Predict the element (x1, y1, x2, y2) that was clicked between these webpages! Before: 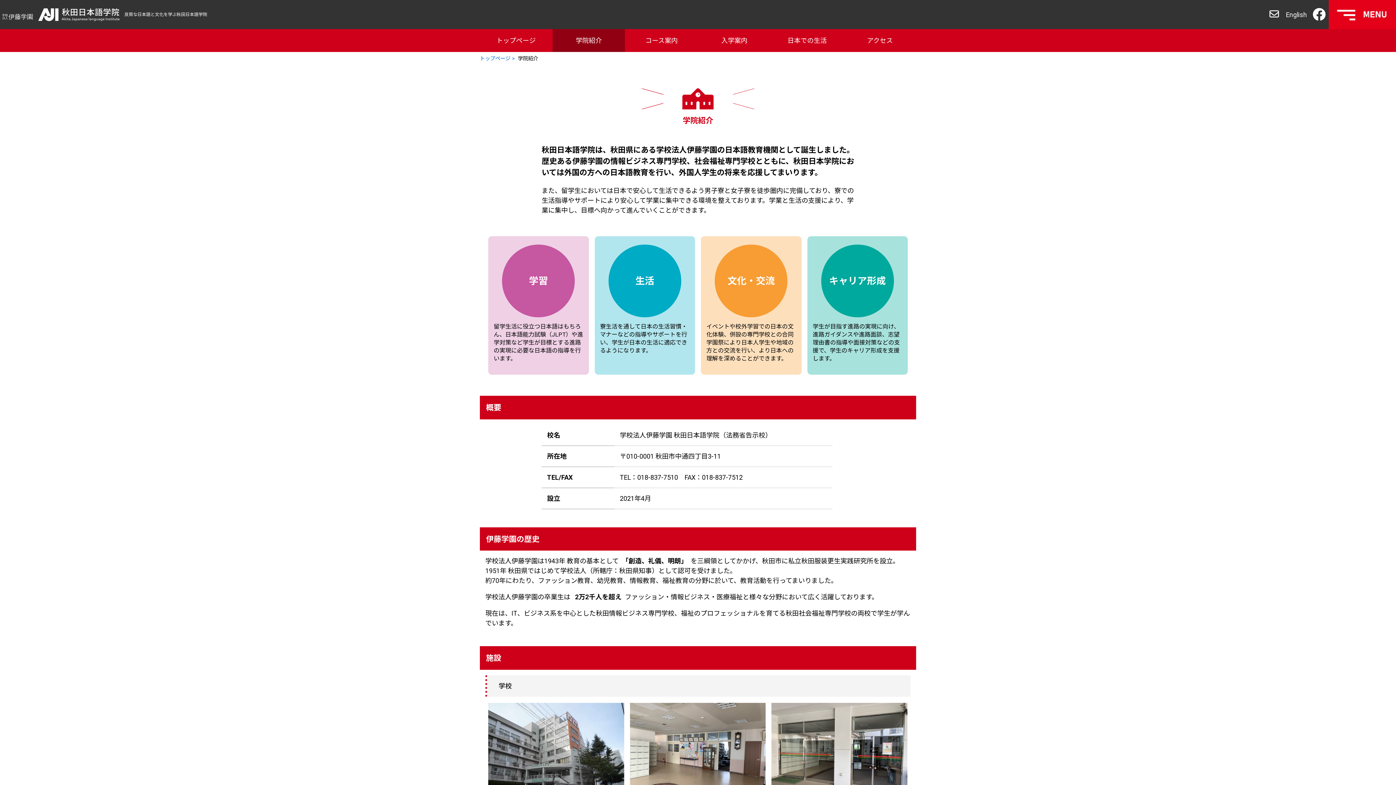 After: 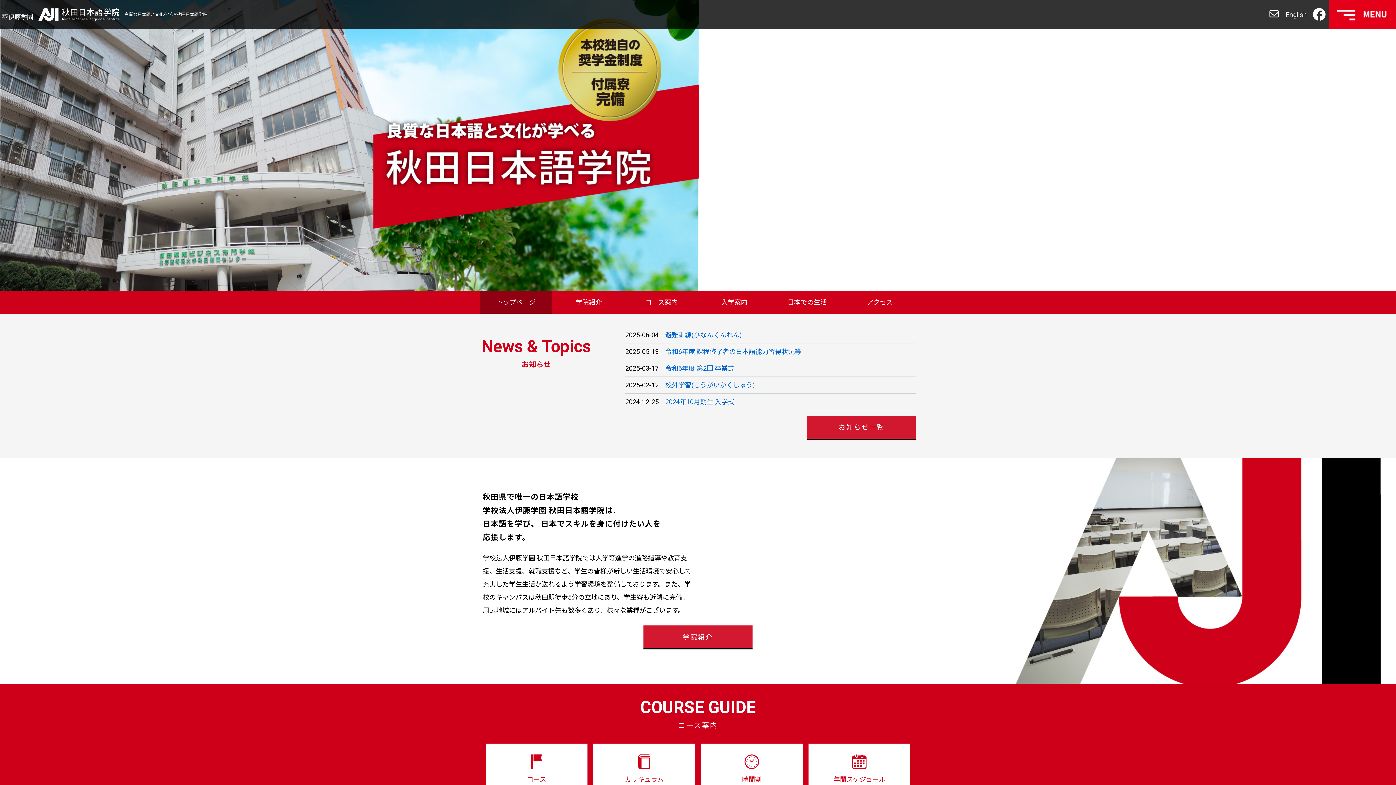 Action: label: トップページ bbox: (480, 29, 552, 52)